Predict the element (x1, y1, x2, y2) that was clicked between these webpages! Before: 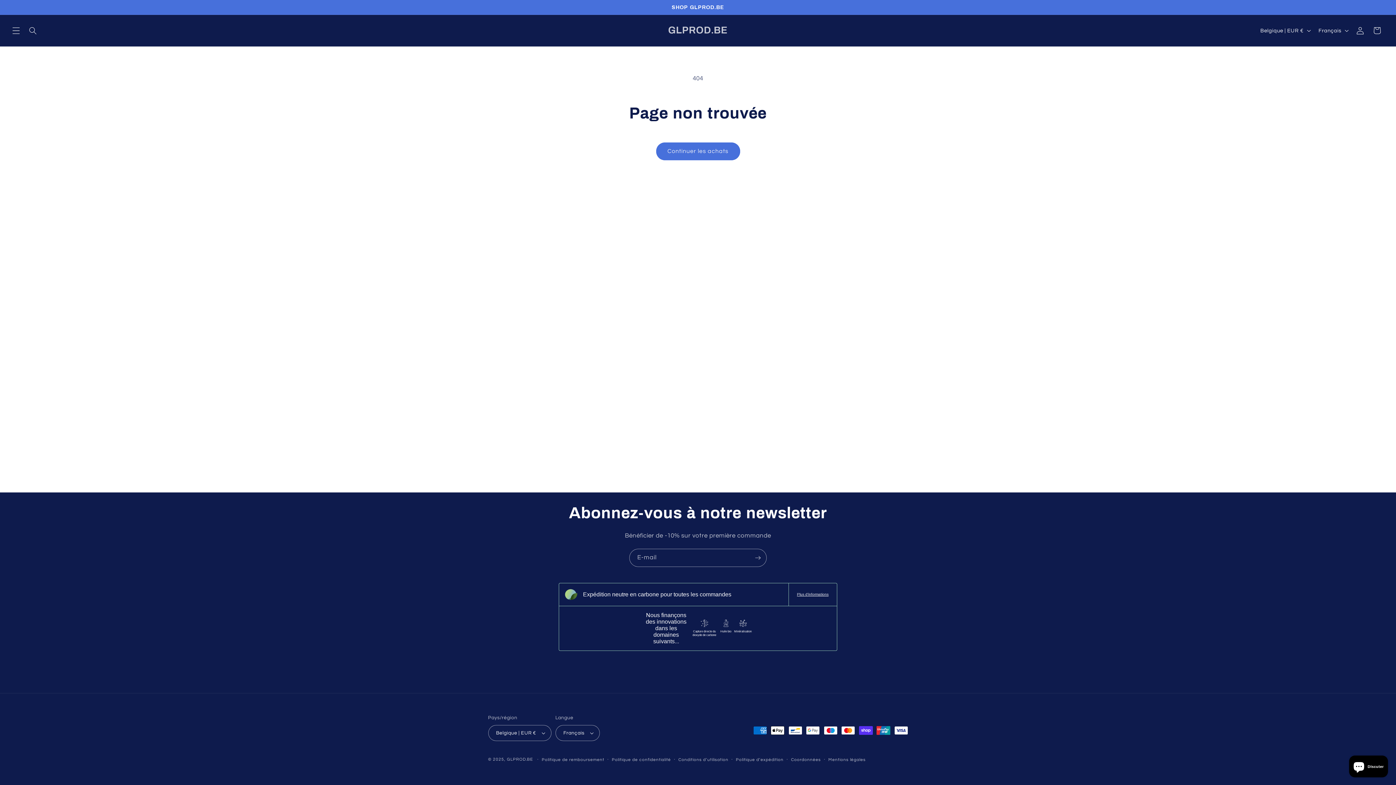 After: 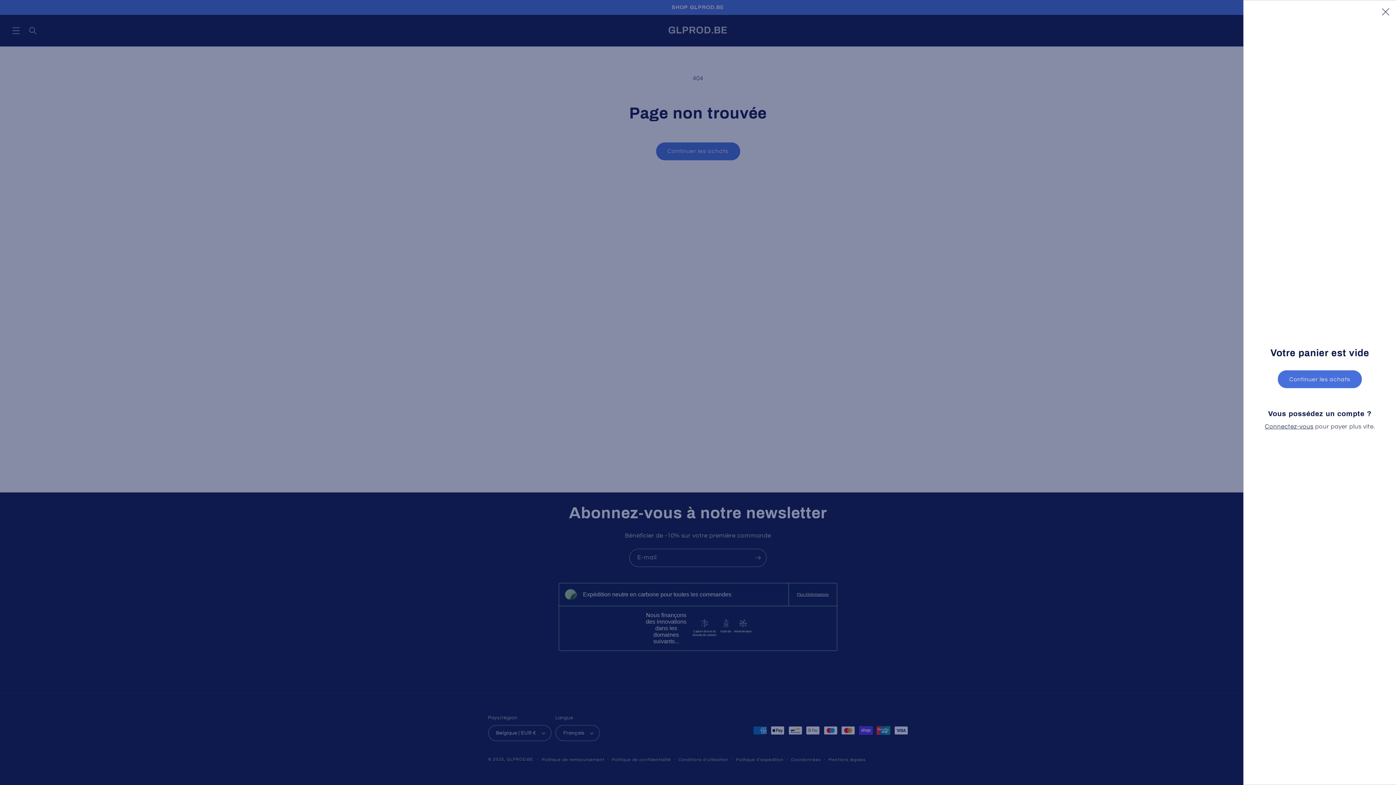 Action: bbox: (1368, 22, 1385, 38) label: Panier